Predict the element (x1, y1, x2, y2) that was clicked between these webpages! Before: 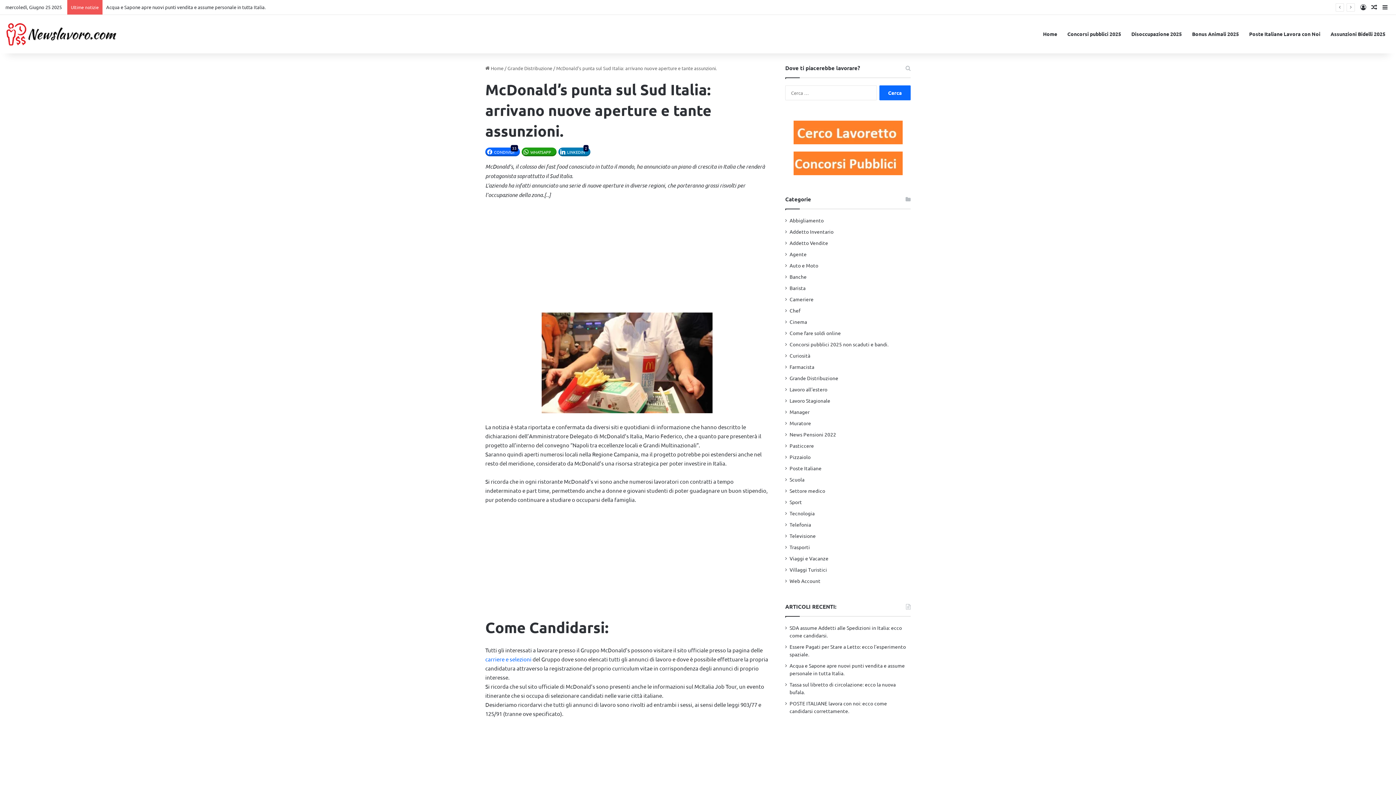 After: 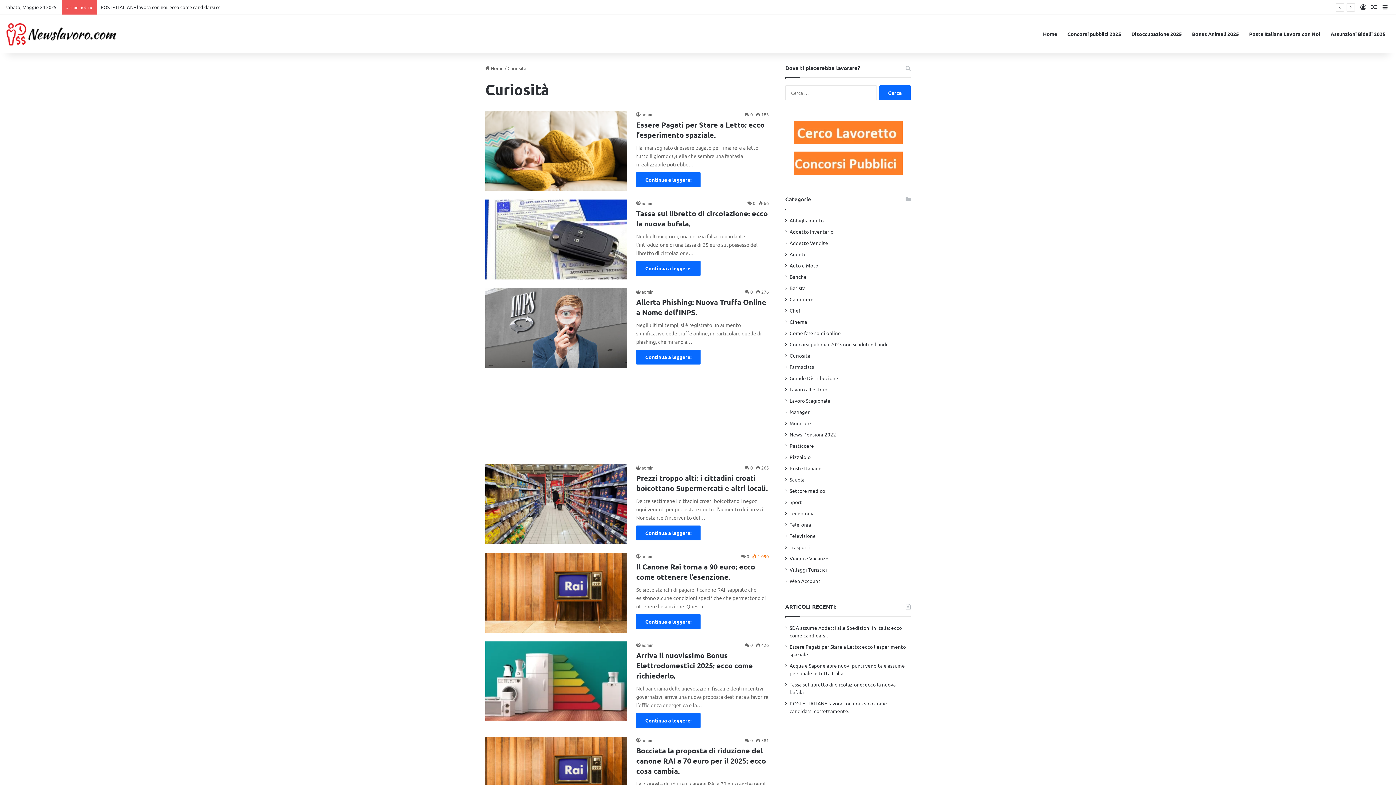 Action: bbox: (789, 351, 810, 359) label: Curiosità